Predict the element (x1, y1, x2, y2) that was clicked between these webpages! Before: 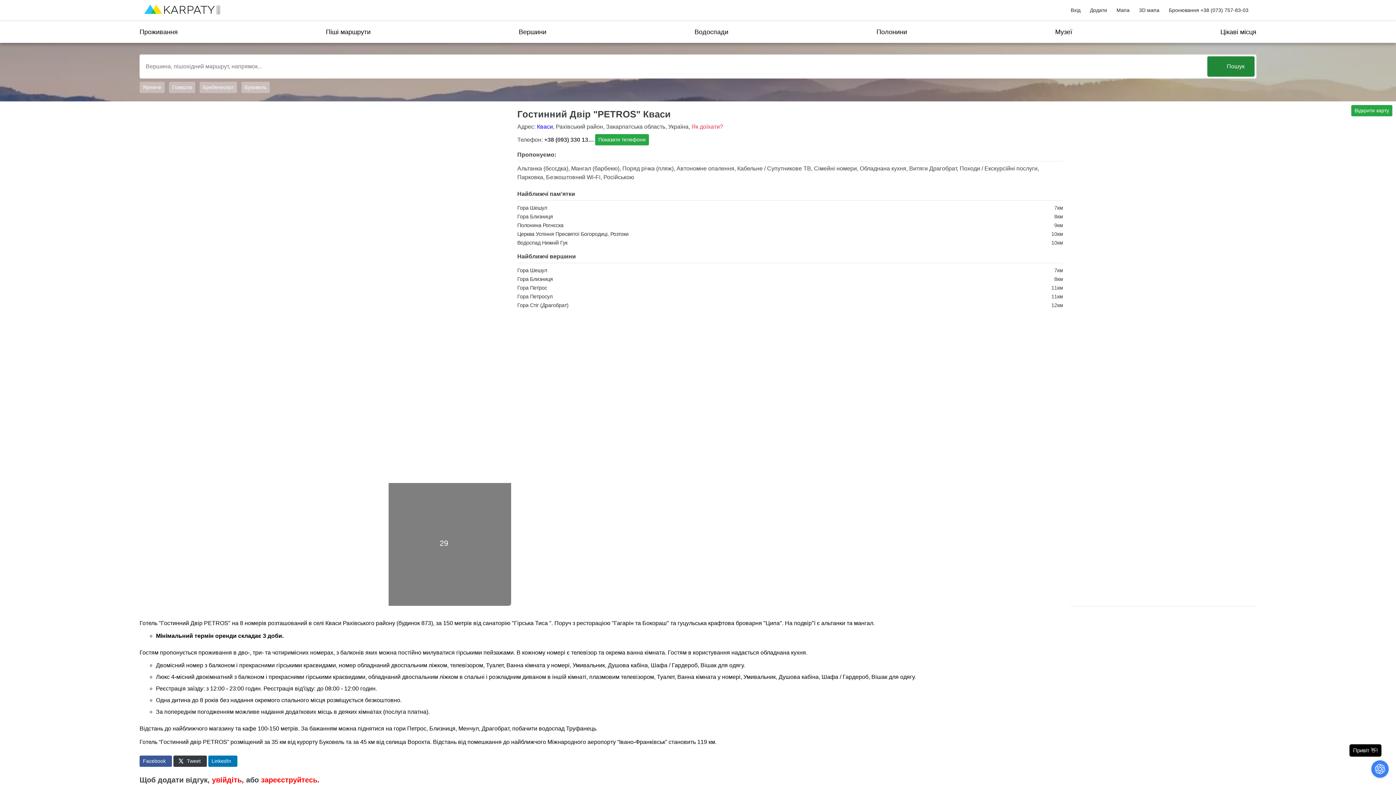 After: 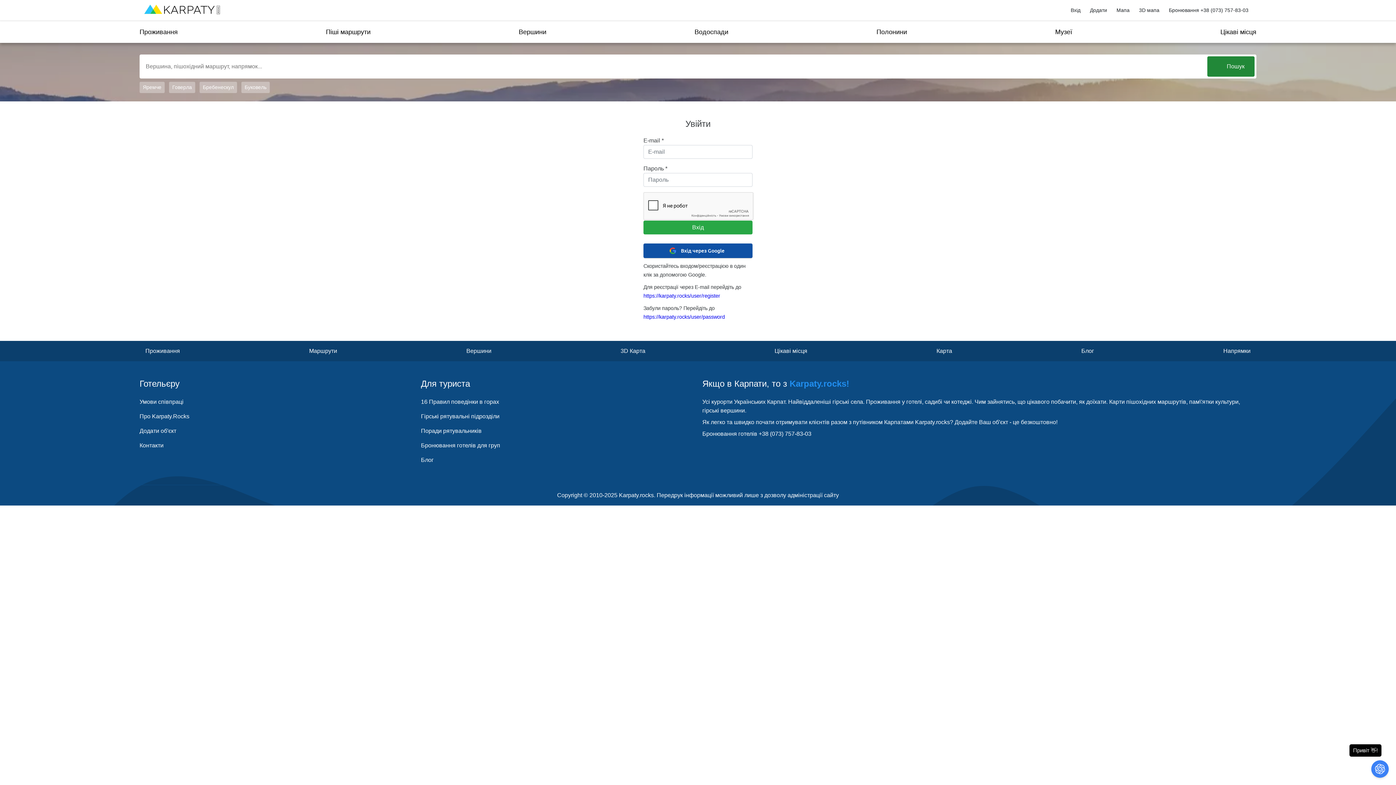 Action: label: Вхід bbox: (1067, 4, 1084, 16)